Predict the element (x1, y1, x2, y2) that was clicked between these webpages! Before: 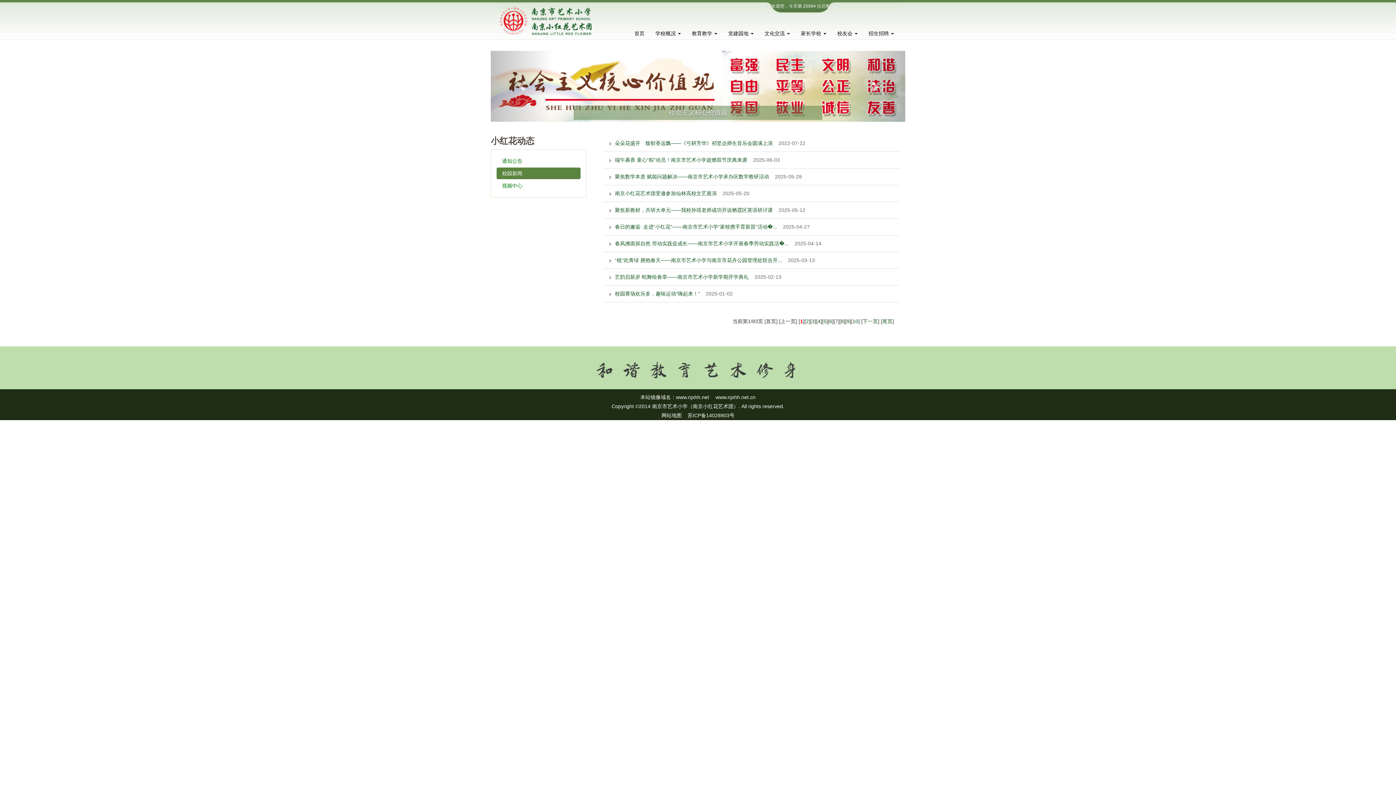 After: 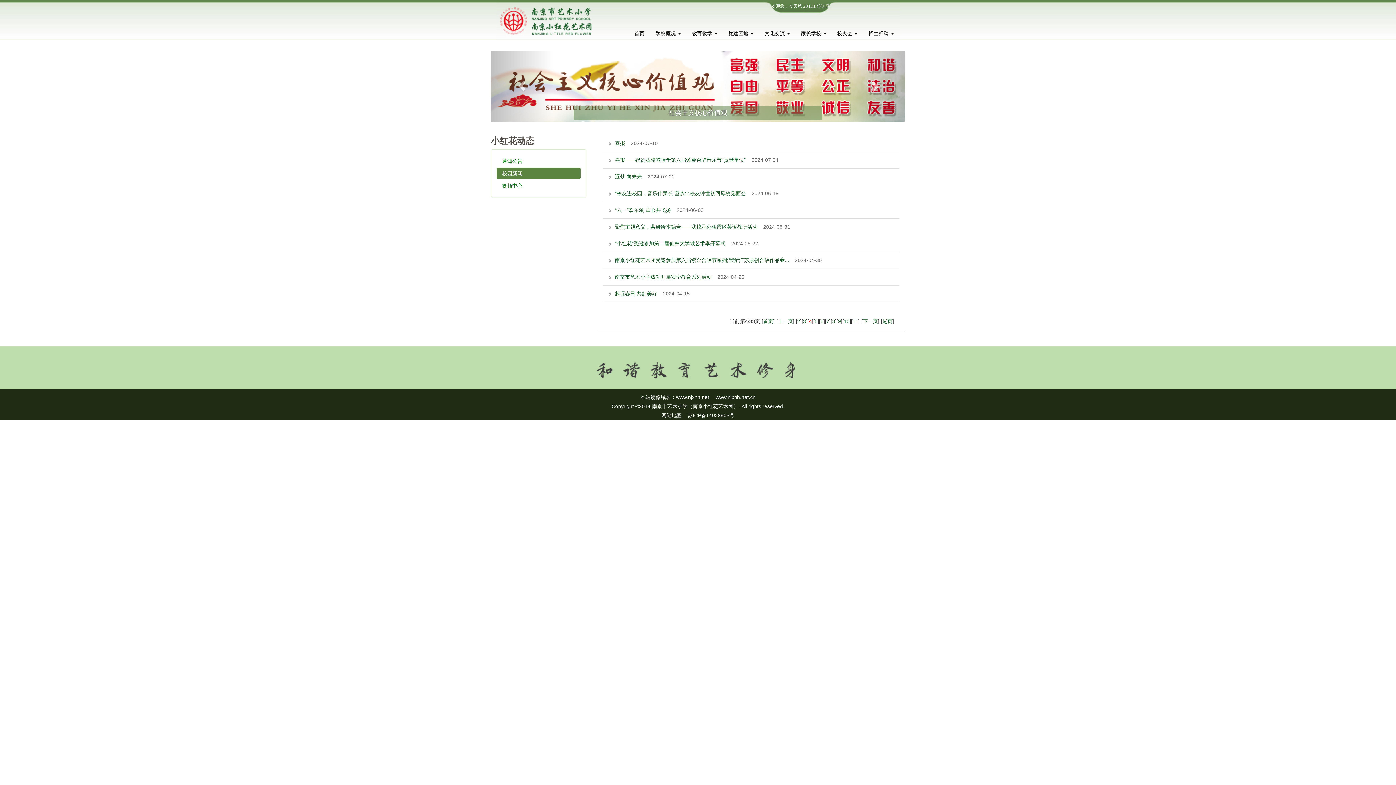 Action: label: 4 bbox: (817, 318, 820, 324)